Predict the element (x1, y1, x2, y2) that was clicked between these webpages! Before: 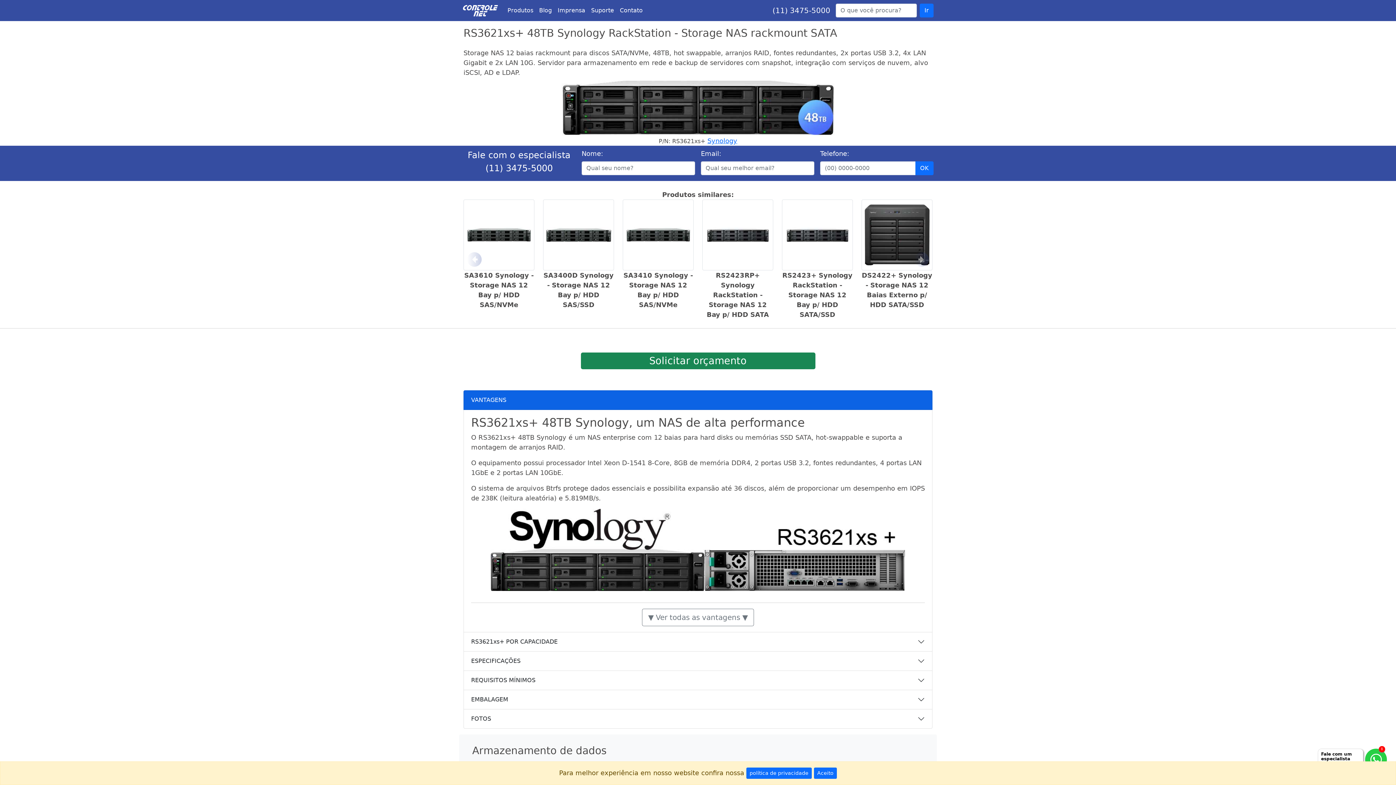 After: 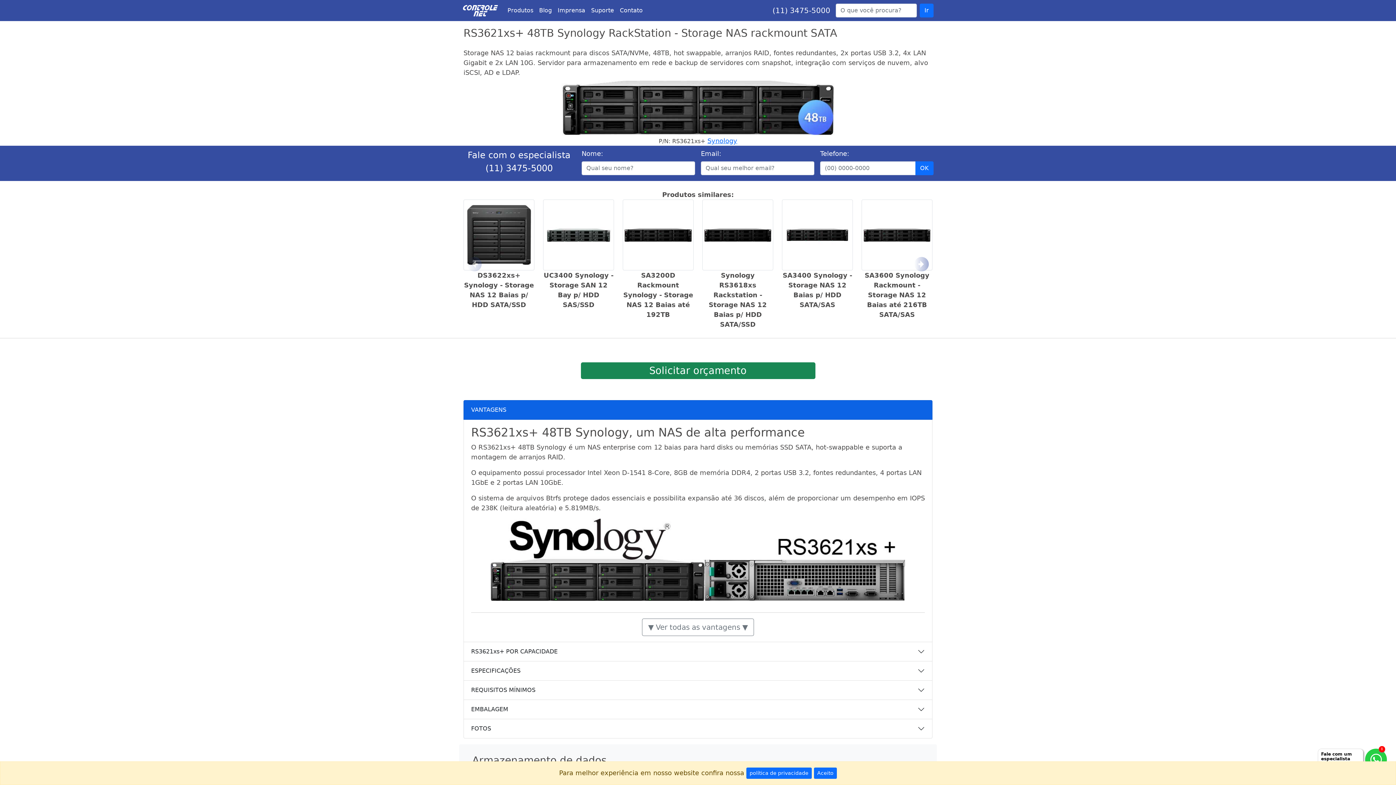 Action: label: Próximo bbox: (914, 252, 929, 266)